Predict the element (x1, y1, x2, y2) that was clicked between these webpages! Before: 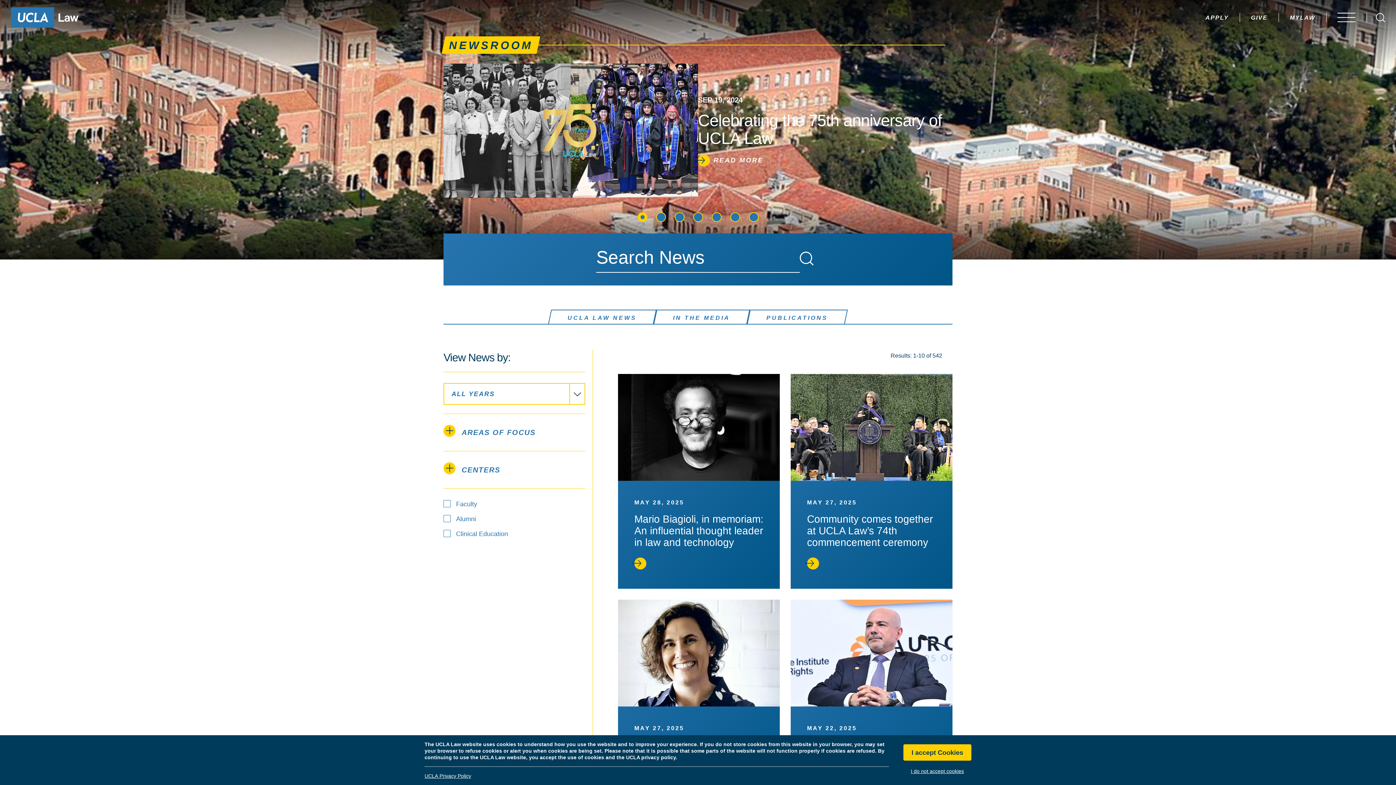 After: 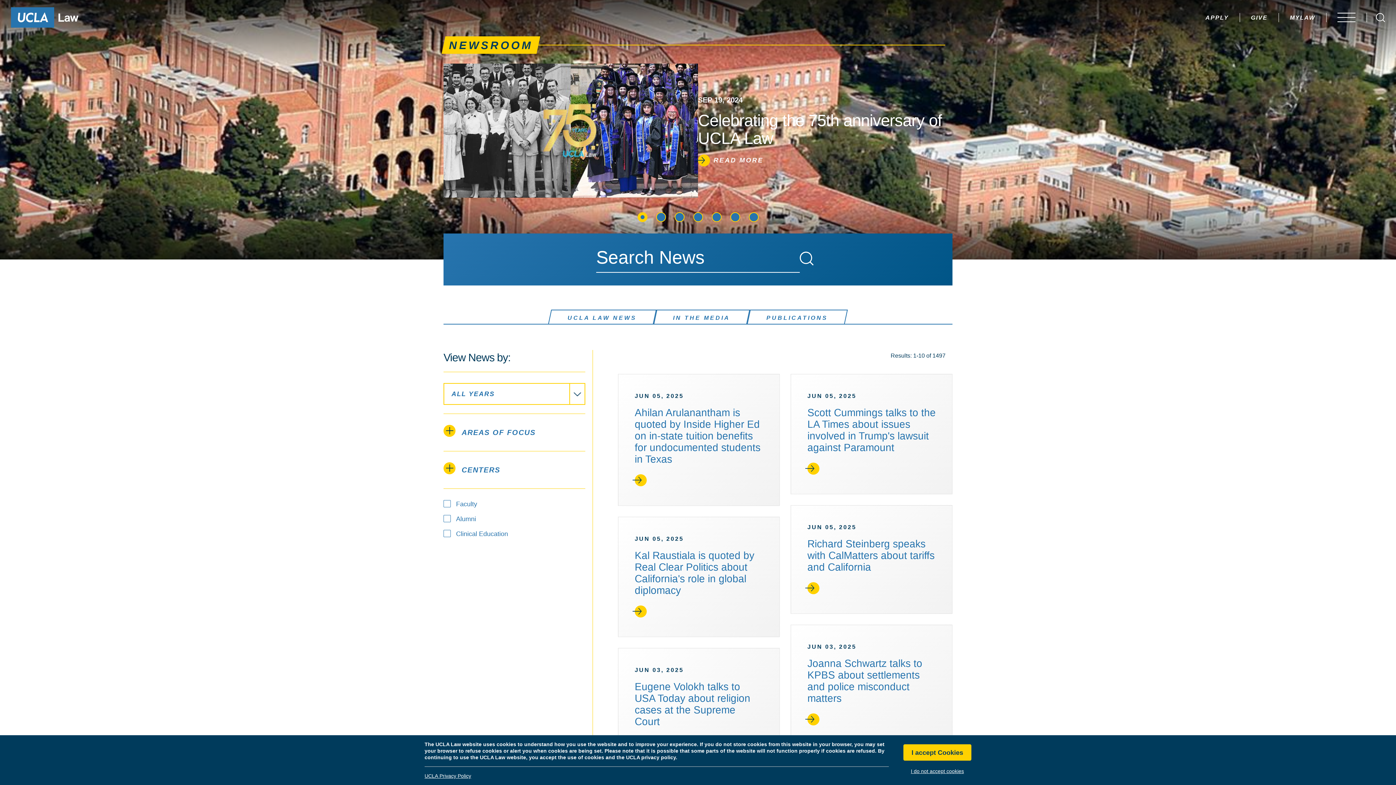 Action: label: IN THE MEDIA bbox: (653, 309, 750, 323)